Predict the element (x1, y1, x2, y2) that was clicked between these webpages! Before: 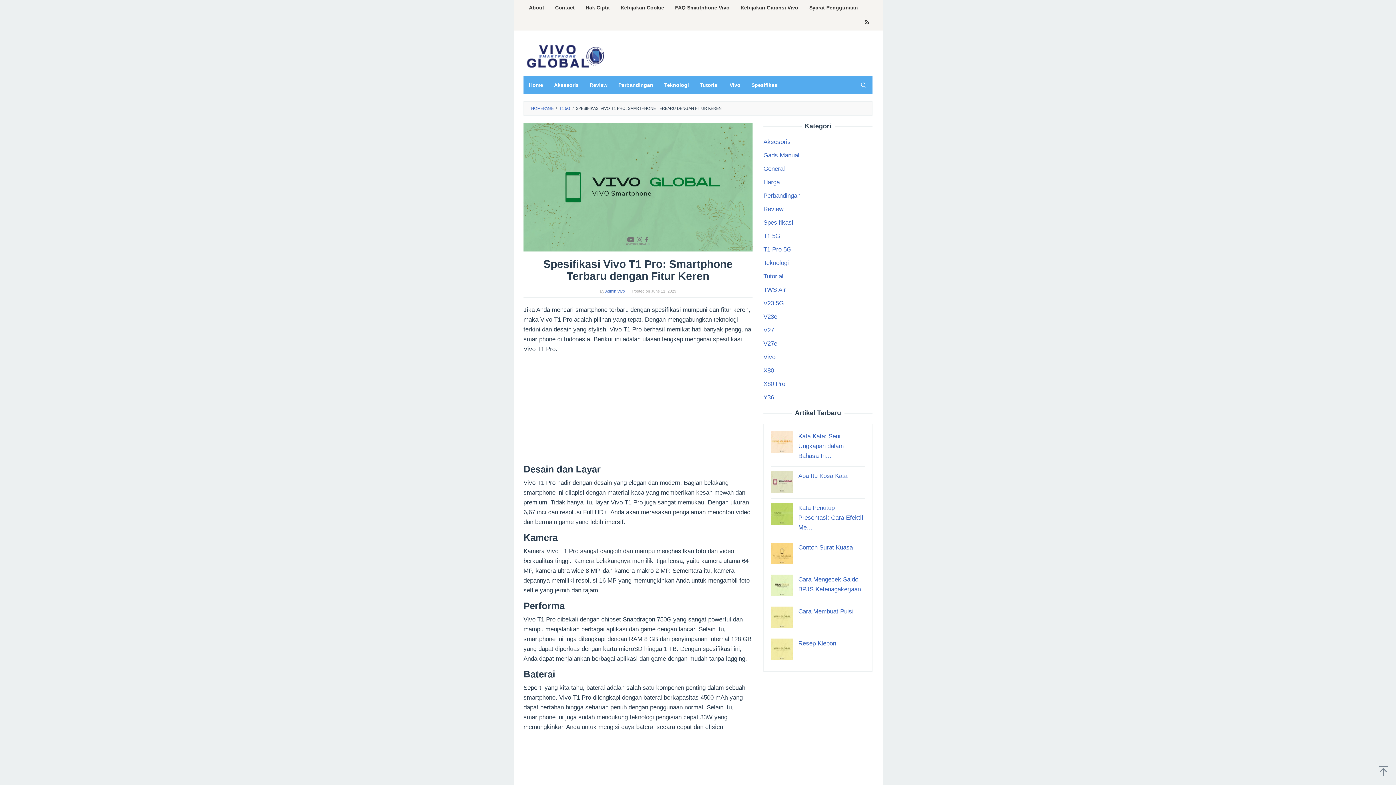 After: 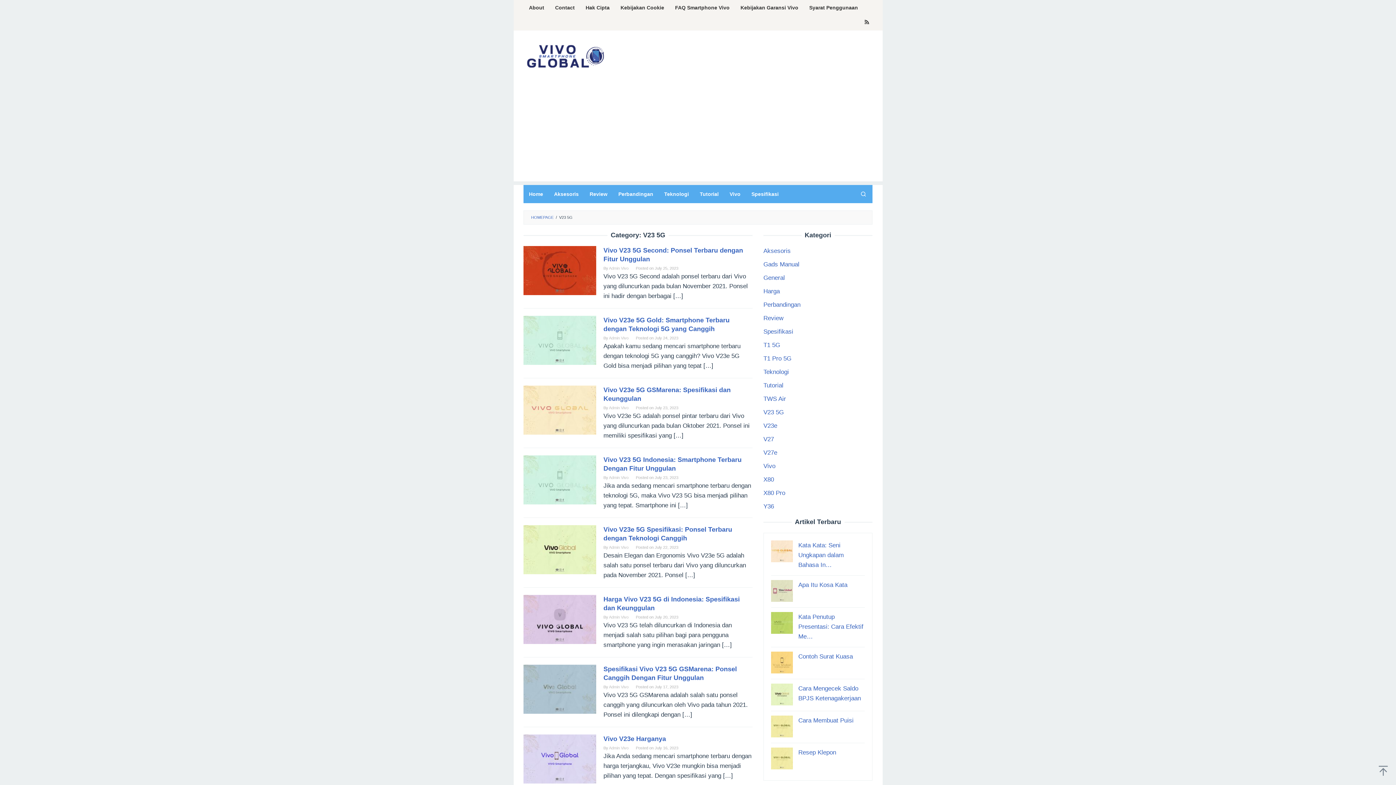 Action: bbox: (763, 300, 784, 306) label: V23 5G